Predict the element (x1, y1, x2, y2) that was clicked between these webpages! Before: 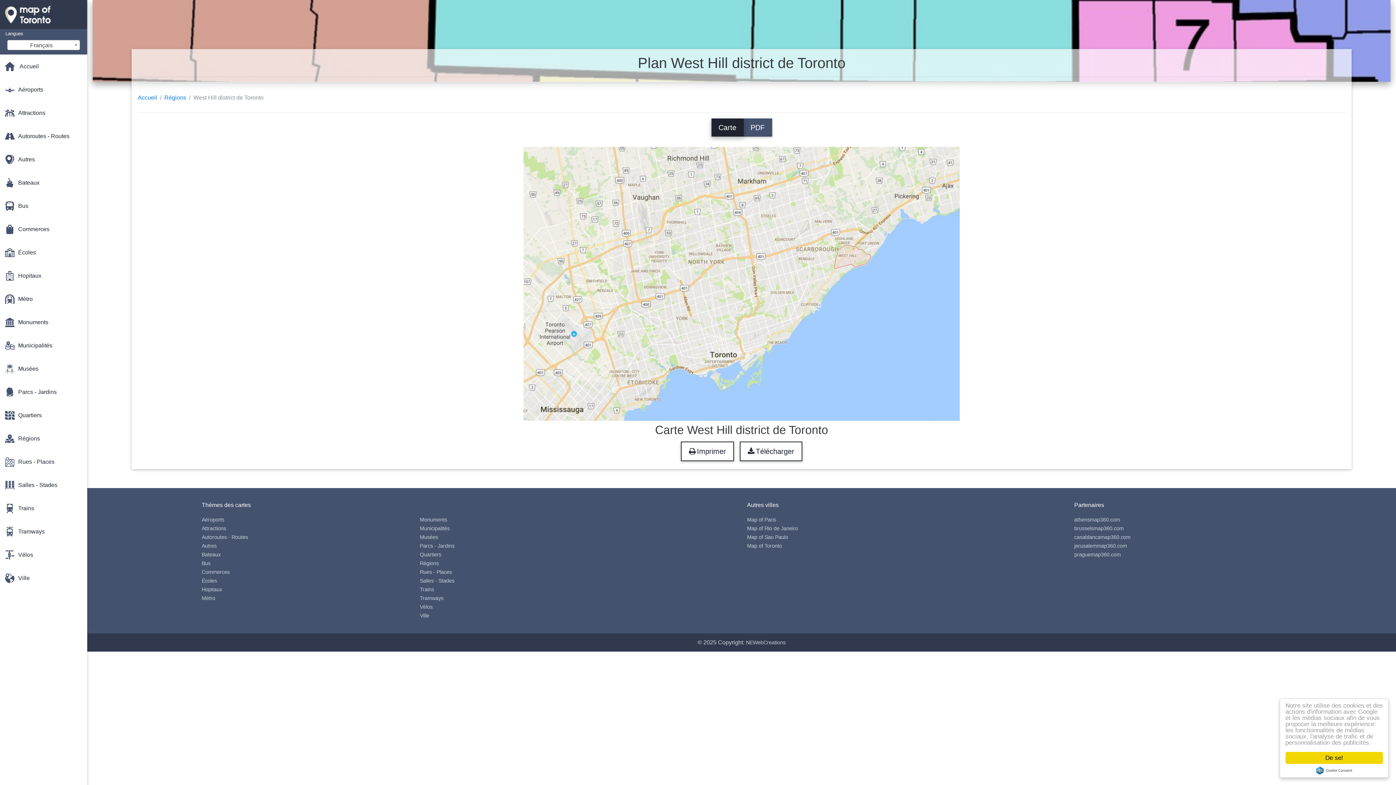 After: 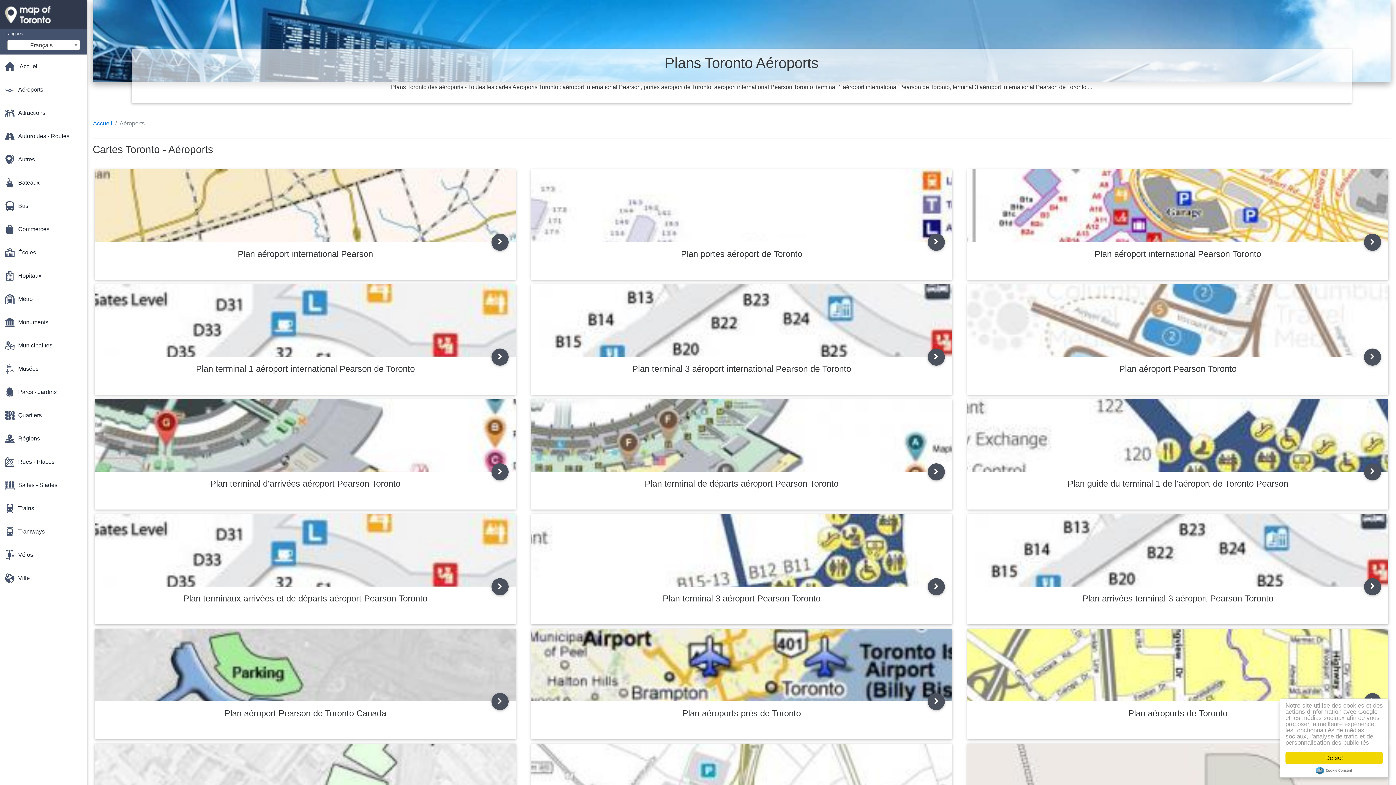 Action: bbox: (201, 517, 224, 522) label: Aéroports